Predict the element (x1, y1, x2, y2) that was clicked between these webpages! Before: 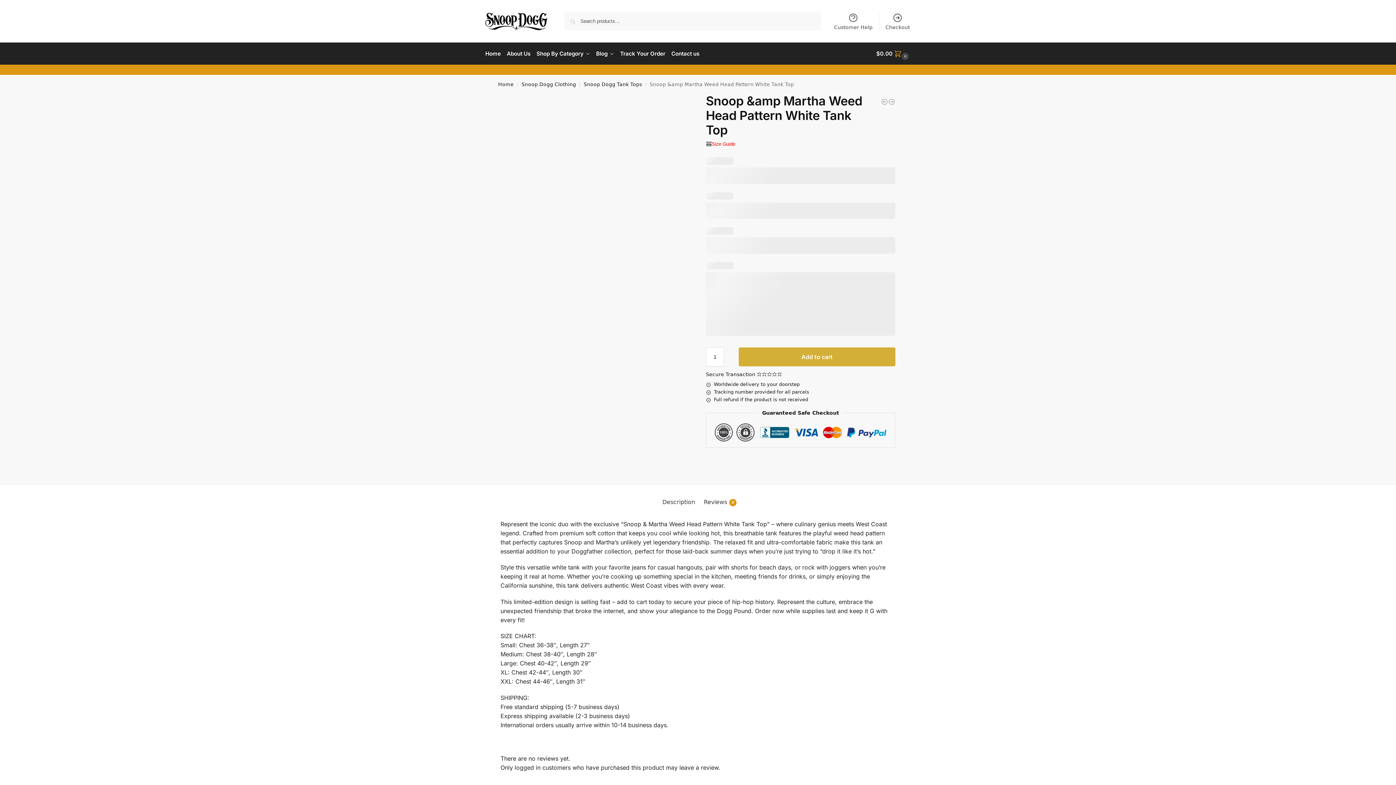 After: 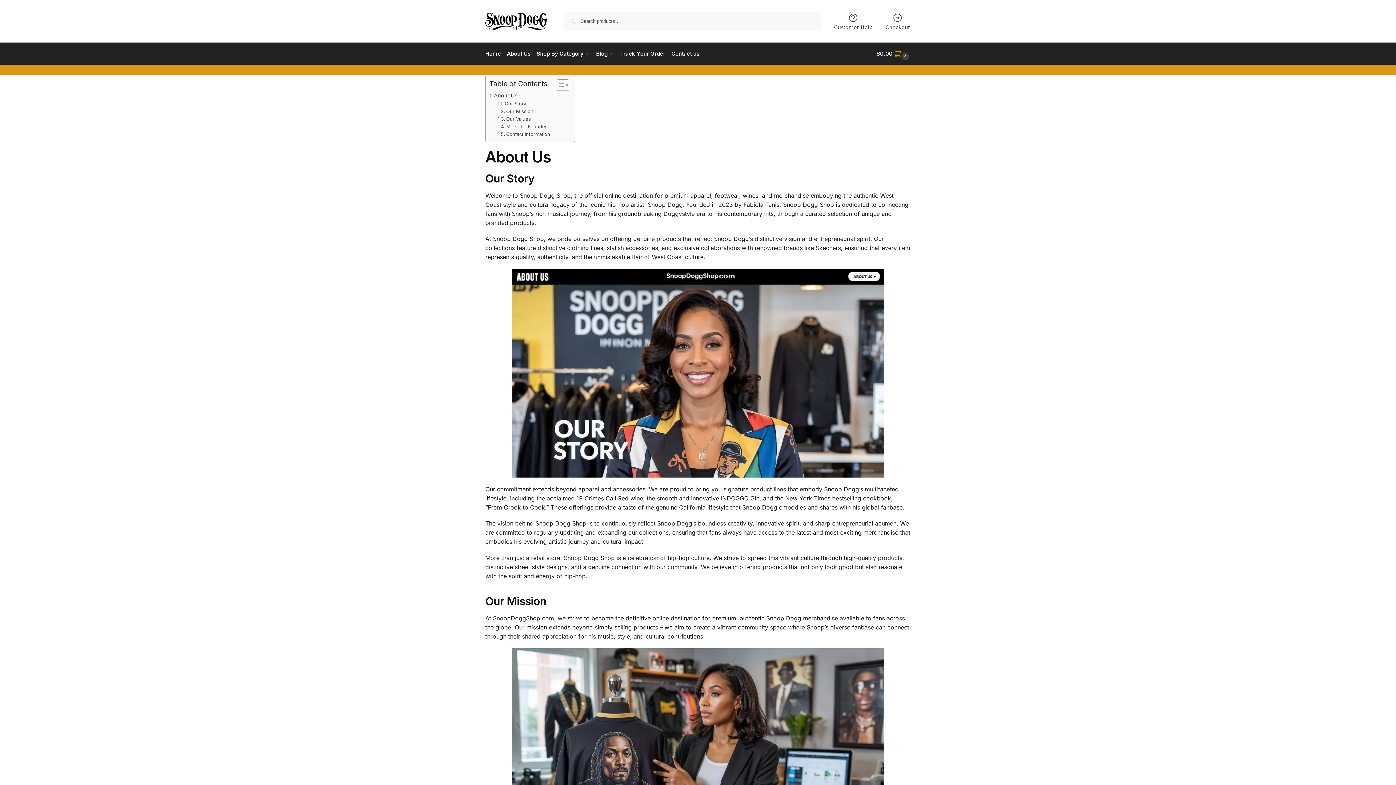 Action: label: About Us bbox: (503, 42, 533, 64)